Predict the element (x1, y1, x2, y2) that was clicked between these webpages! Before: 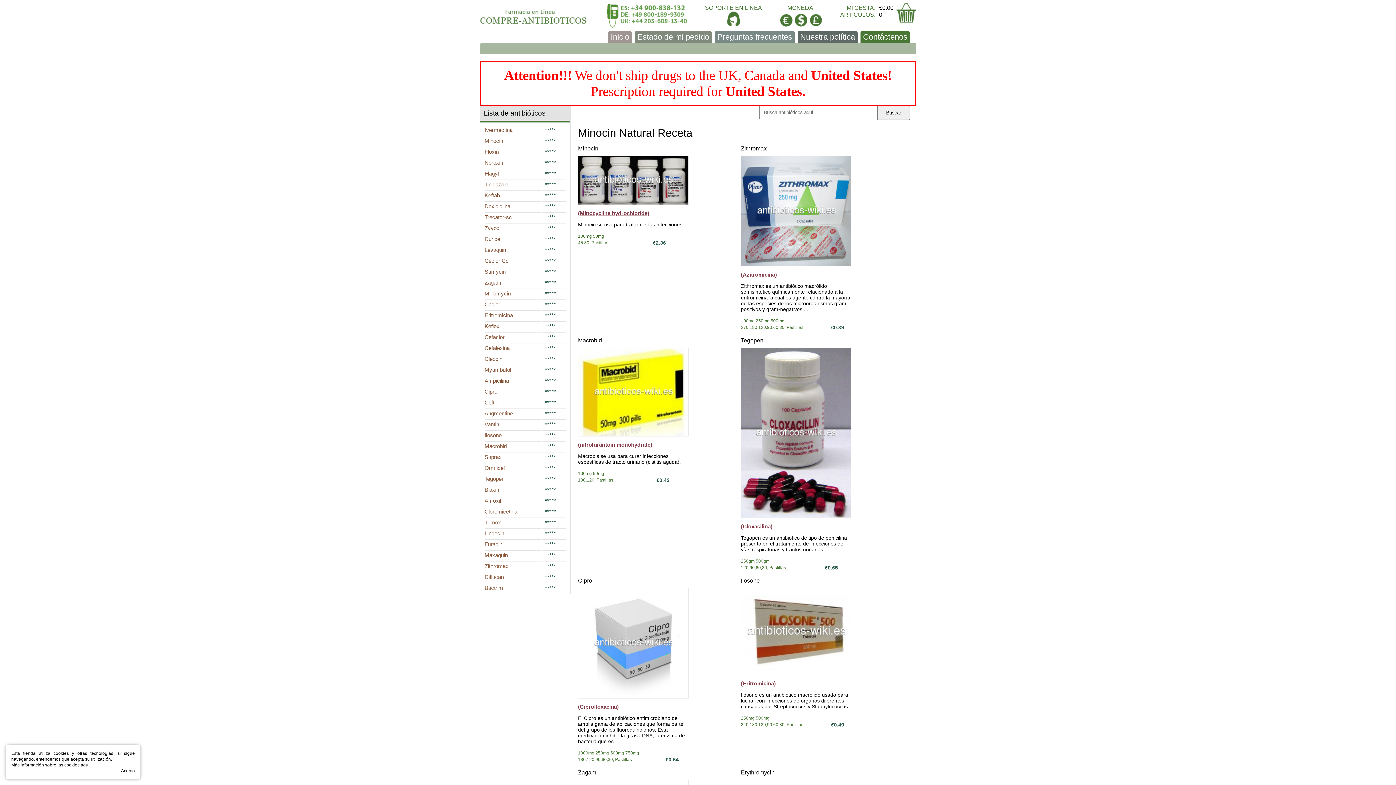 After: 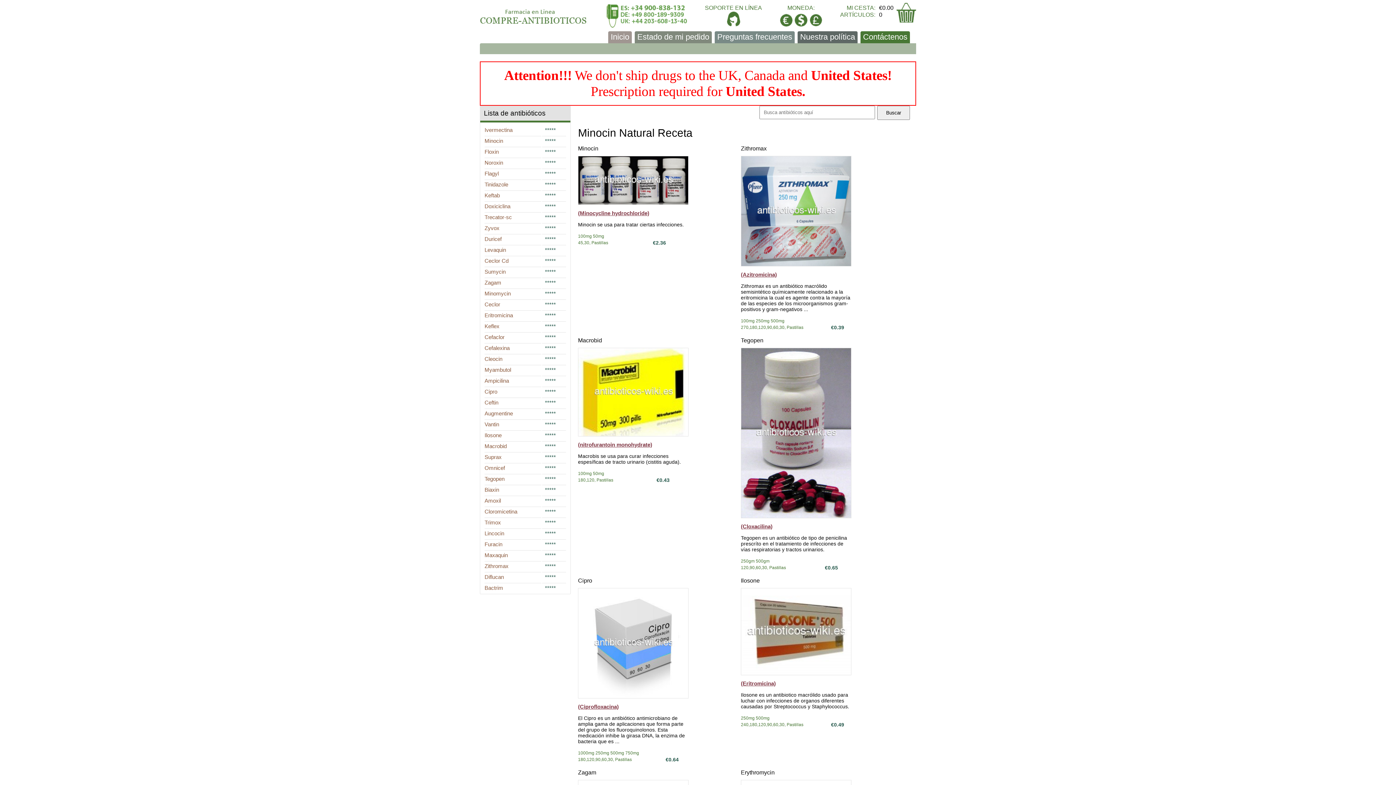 Action: bbox: (121, 768, 134, 774) label: Acepto